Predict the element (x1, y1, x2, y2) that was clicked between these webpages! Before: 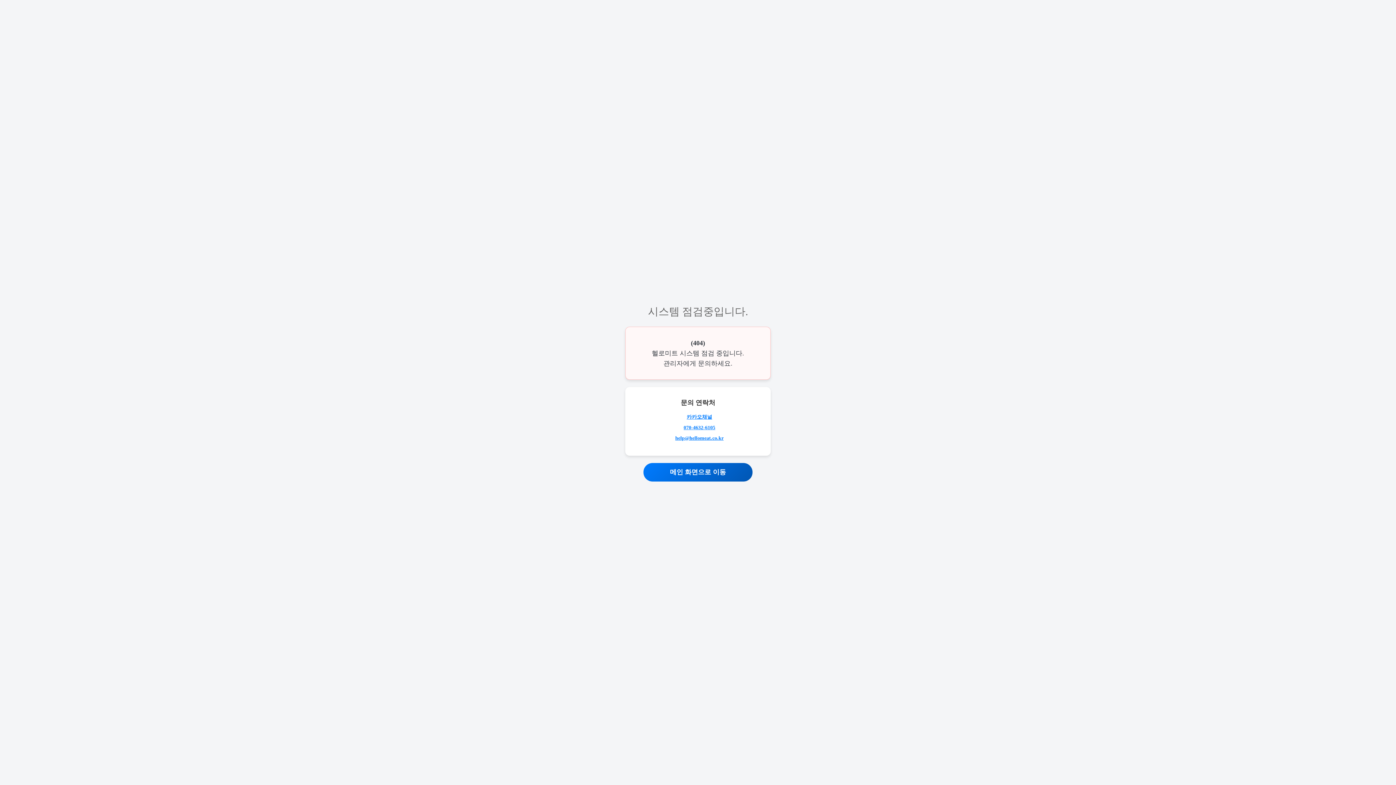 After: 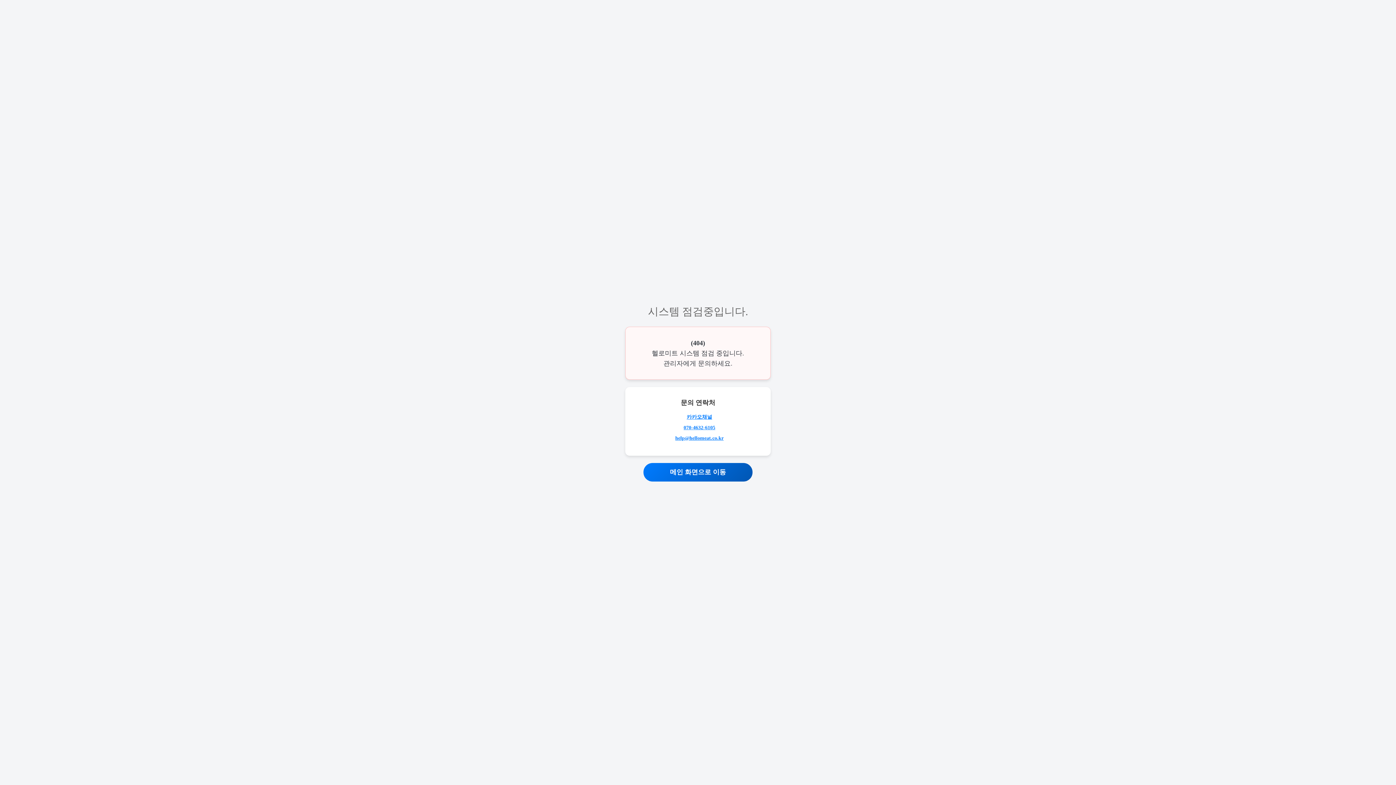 Action: label: help@hellomeat.co.kr bbox: (675, 434, 723, 442)